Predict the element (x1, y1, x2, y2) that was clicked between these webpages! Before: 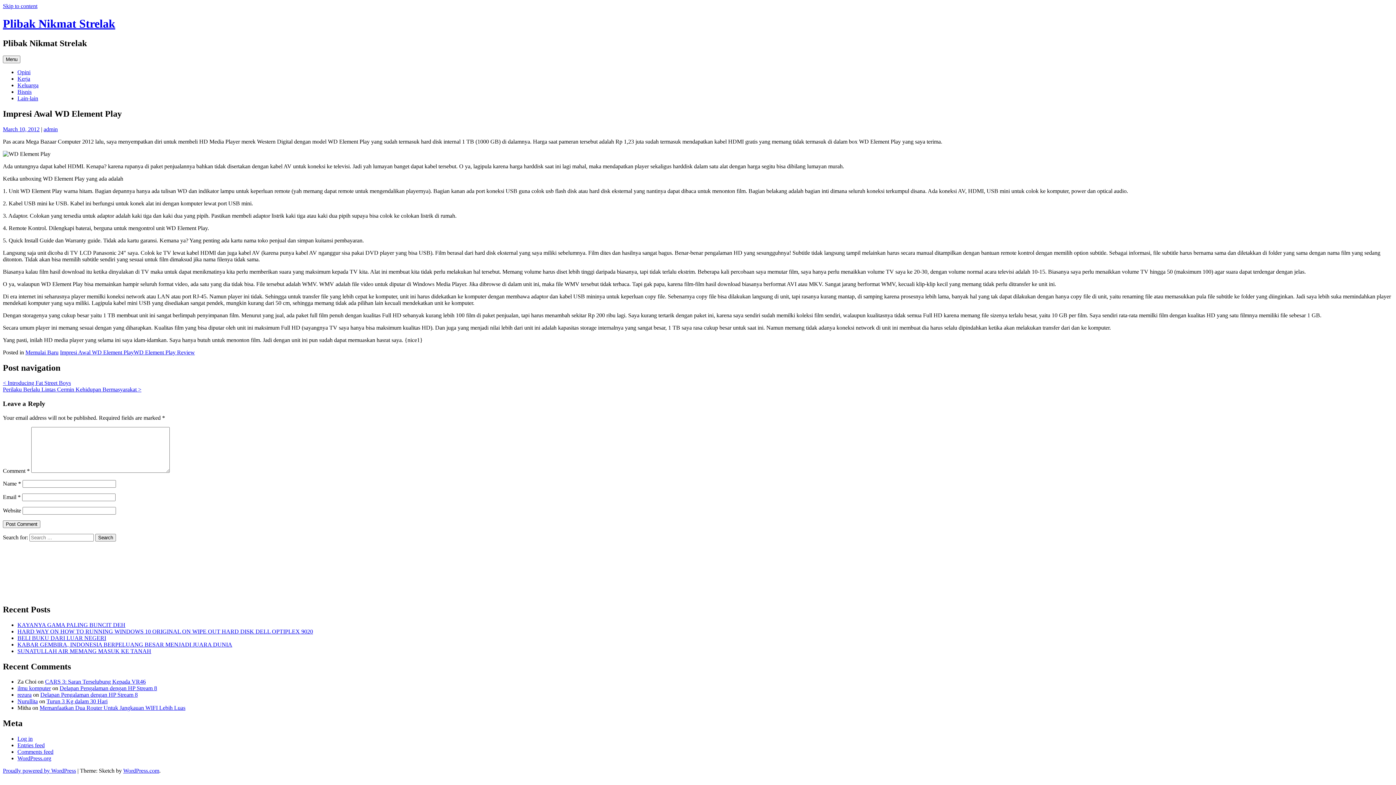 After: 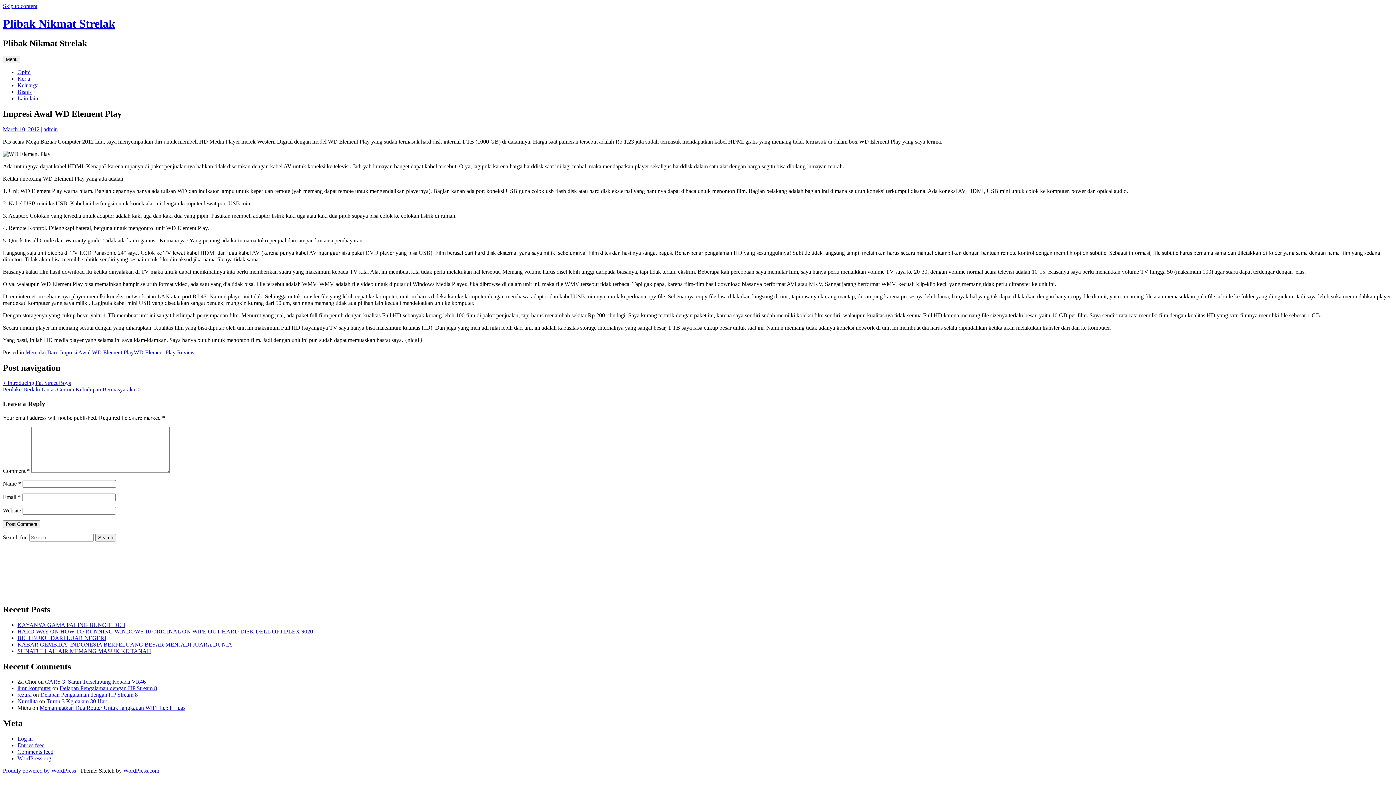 Action: bbox: (2, 126, 39, 132) label: March 10, 2012